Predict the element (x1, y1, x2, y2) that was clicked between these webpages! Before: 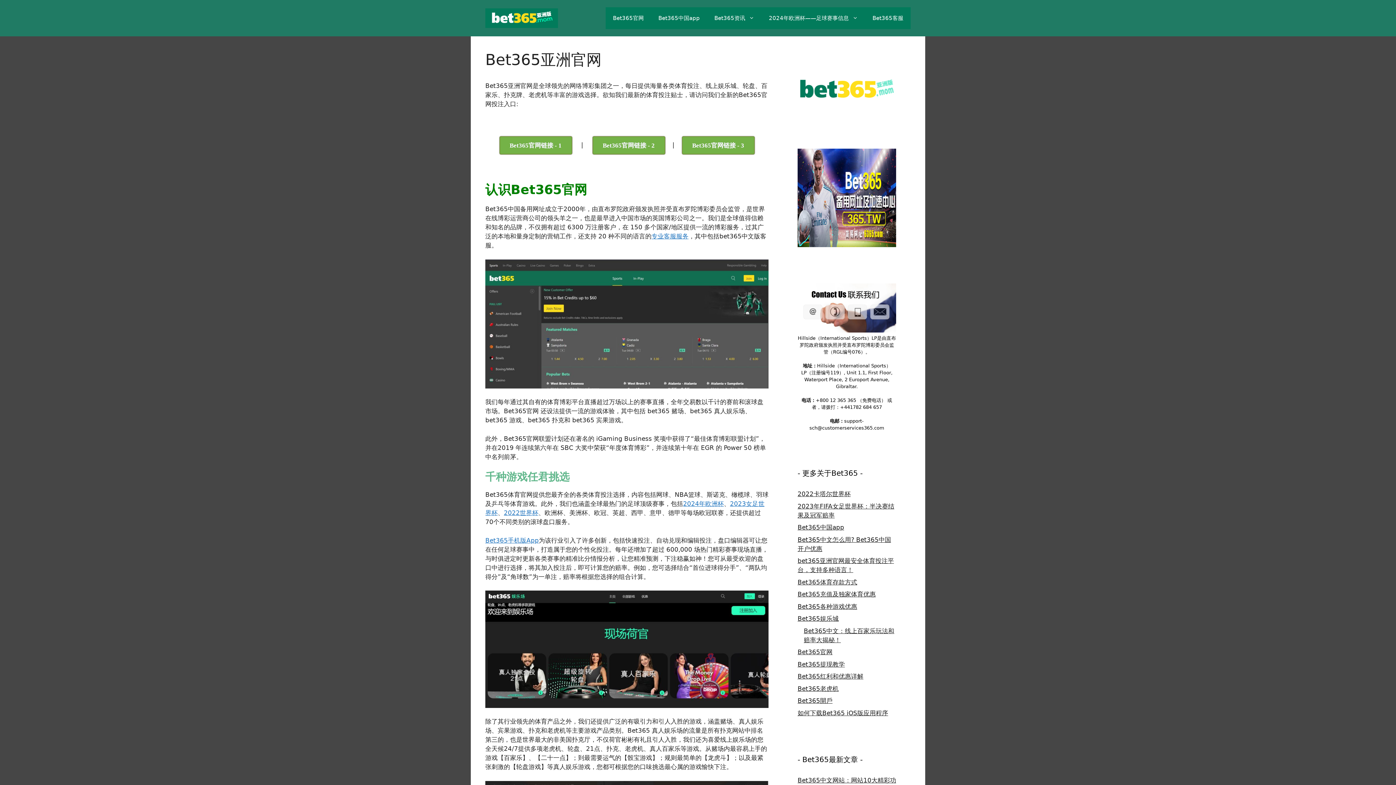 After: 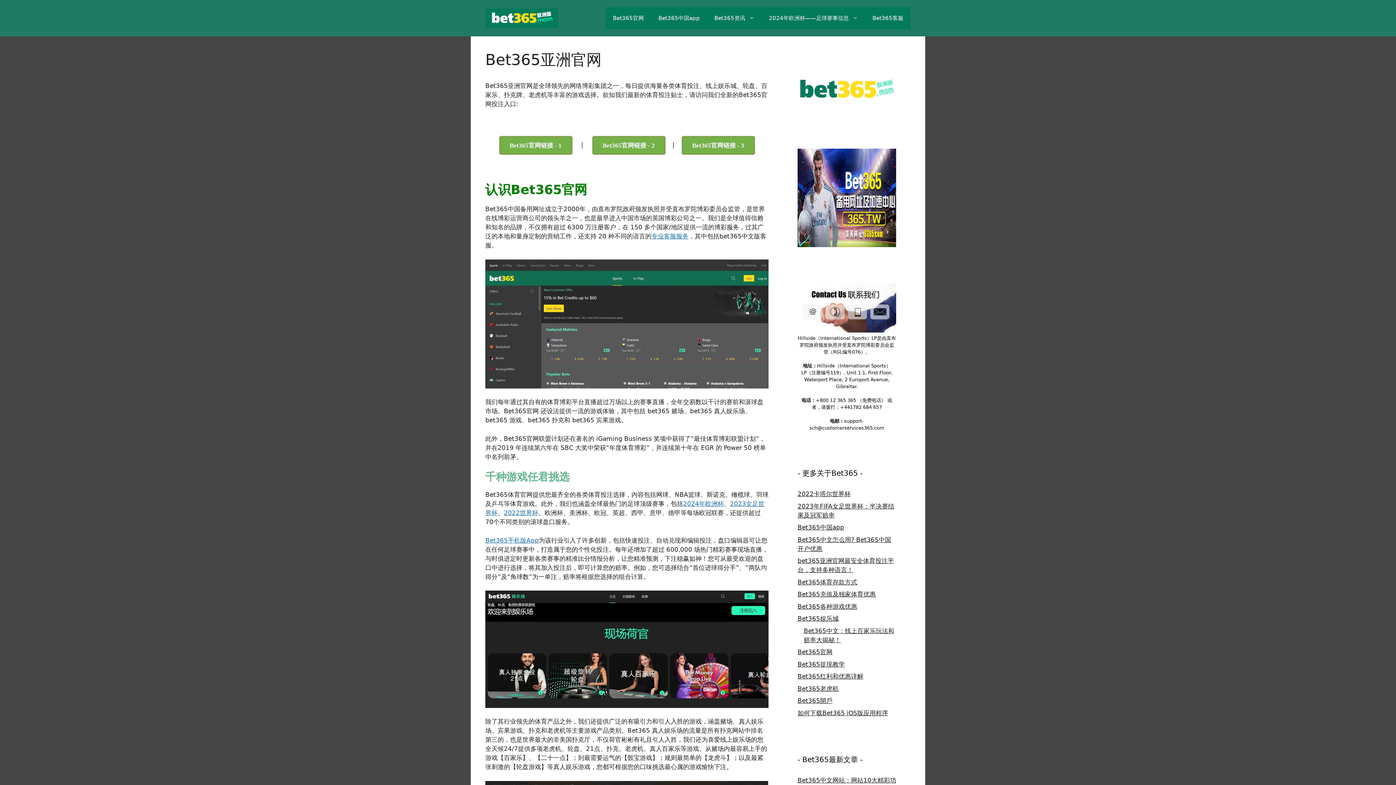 Action: label: Bet365官网 bbox: (605, 7, 651, 29)